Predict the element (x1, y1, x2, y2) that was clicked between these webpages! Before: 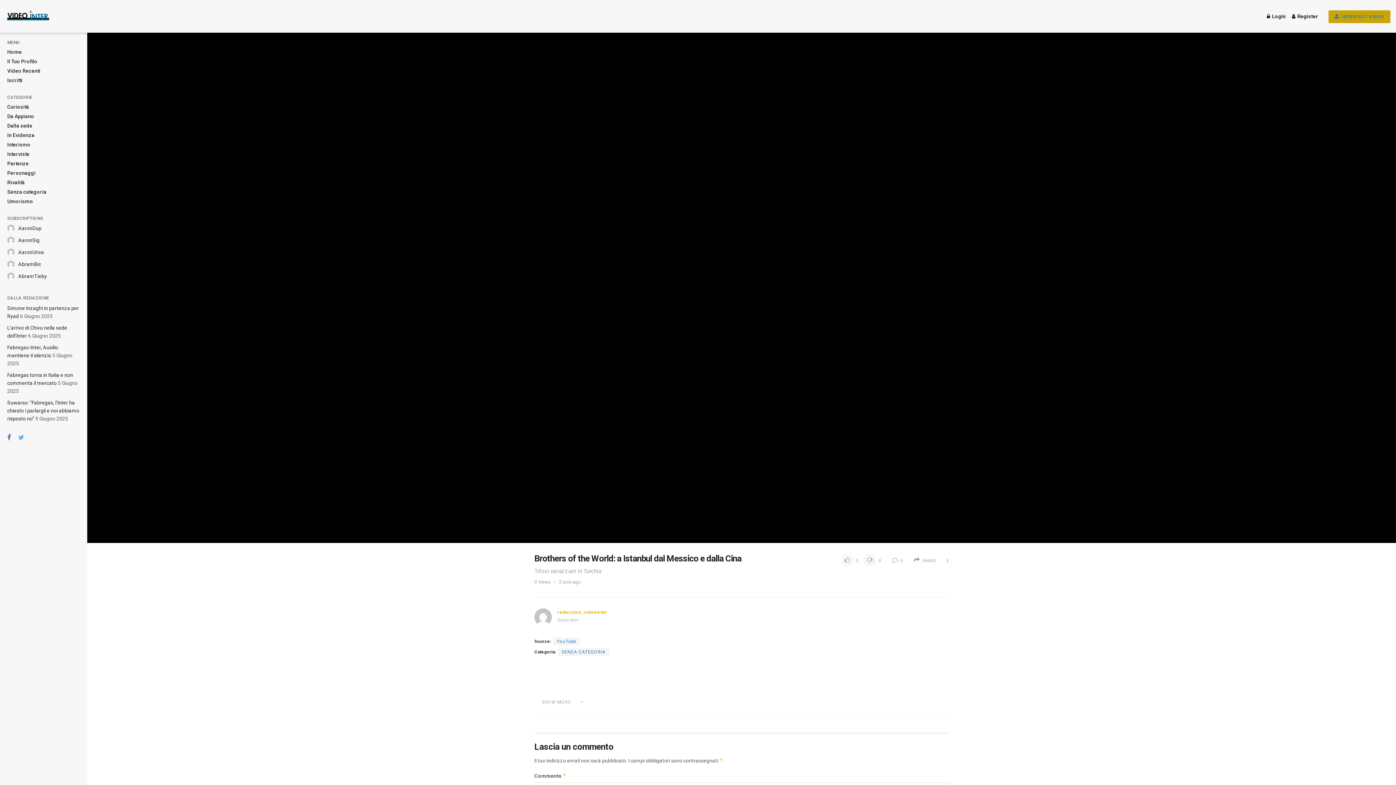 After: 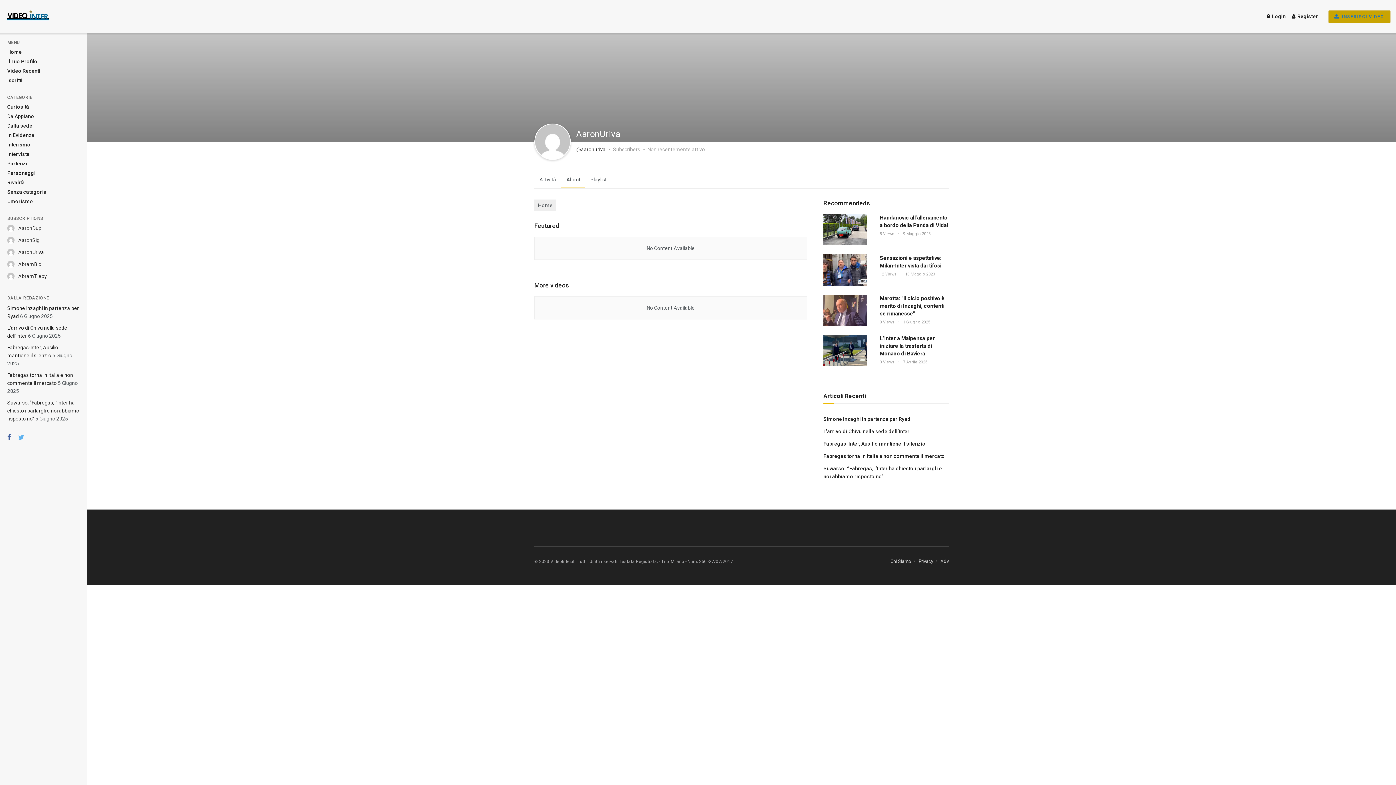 Action: label: AaronUriva bbox: (18, 248, 44, 256)